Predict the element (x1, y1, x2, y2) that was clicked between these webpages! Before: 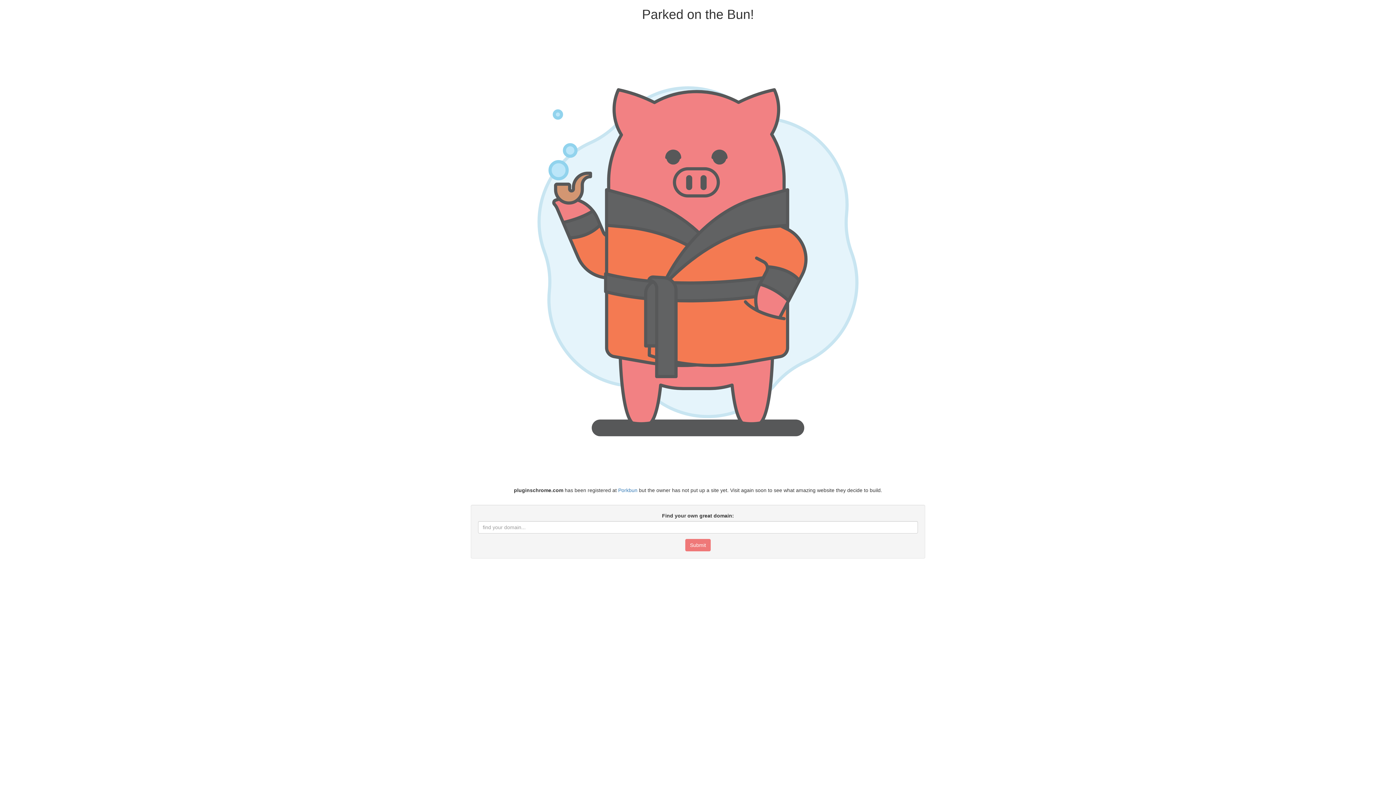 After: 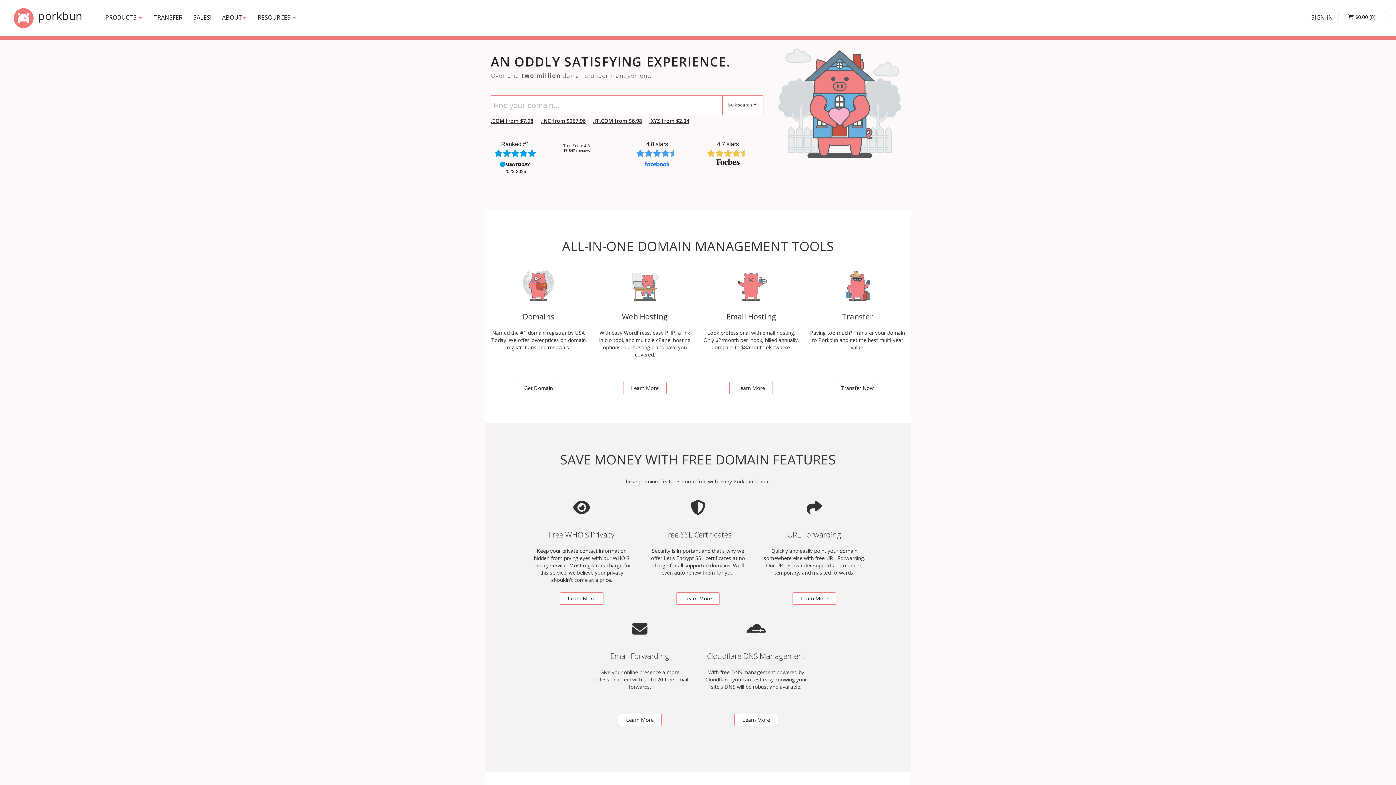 Action: label: Porkbun bbox: (618, 487, 637, 493)